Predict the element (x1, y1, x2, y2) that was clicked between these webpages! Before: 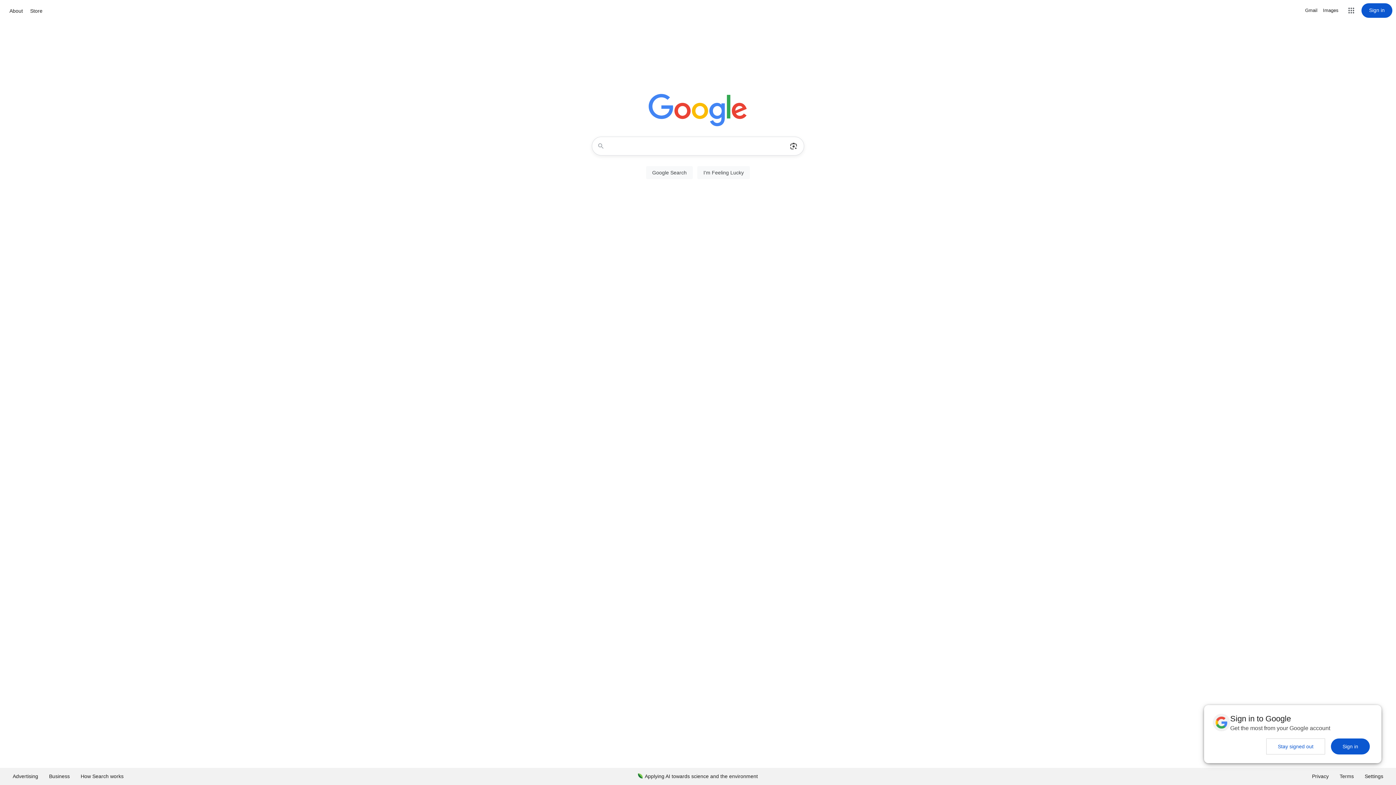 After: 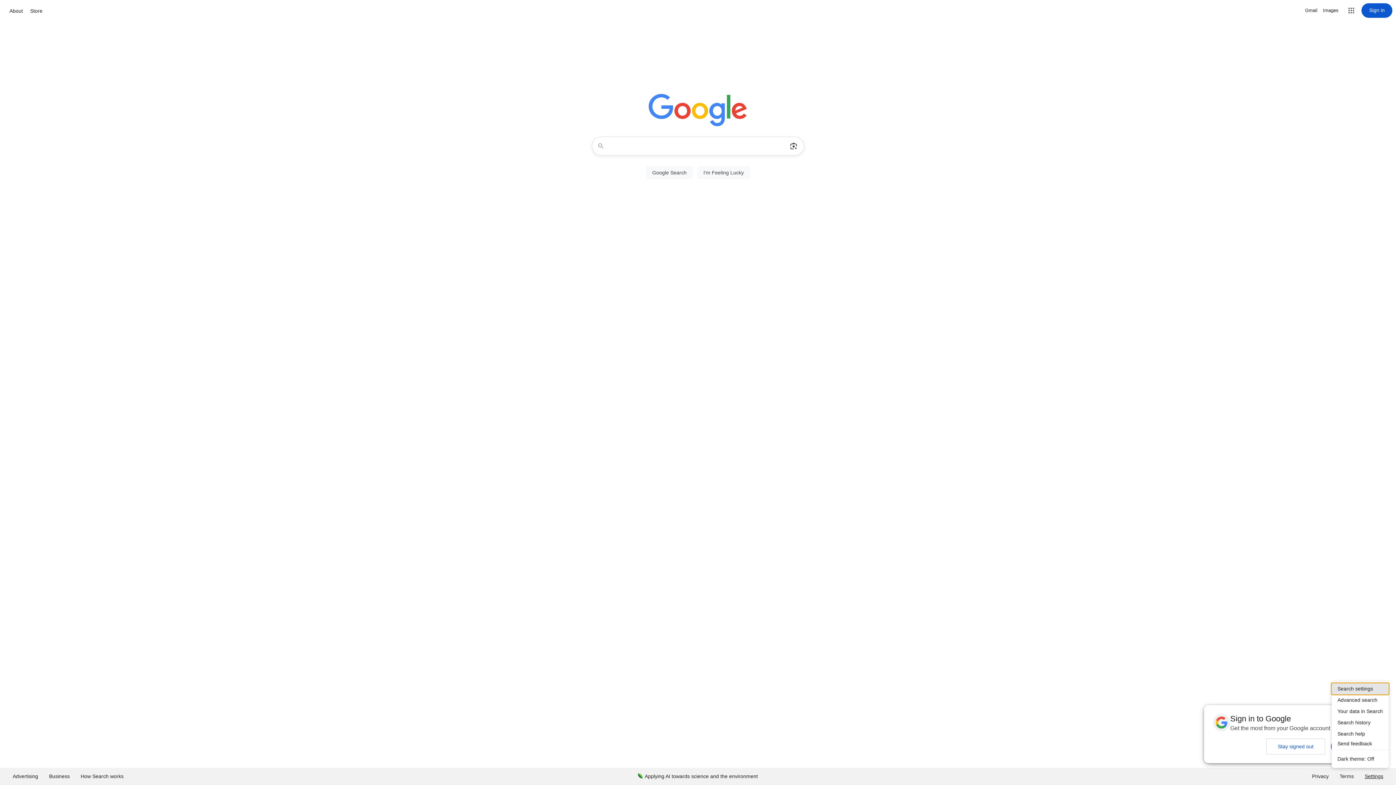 Action: bbox: (1359, 768, 1389, 785) label: Settings